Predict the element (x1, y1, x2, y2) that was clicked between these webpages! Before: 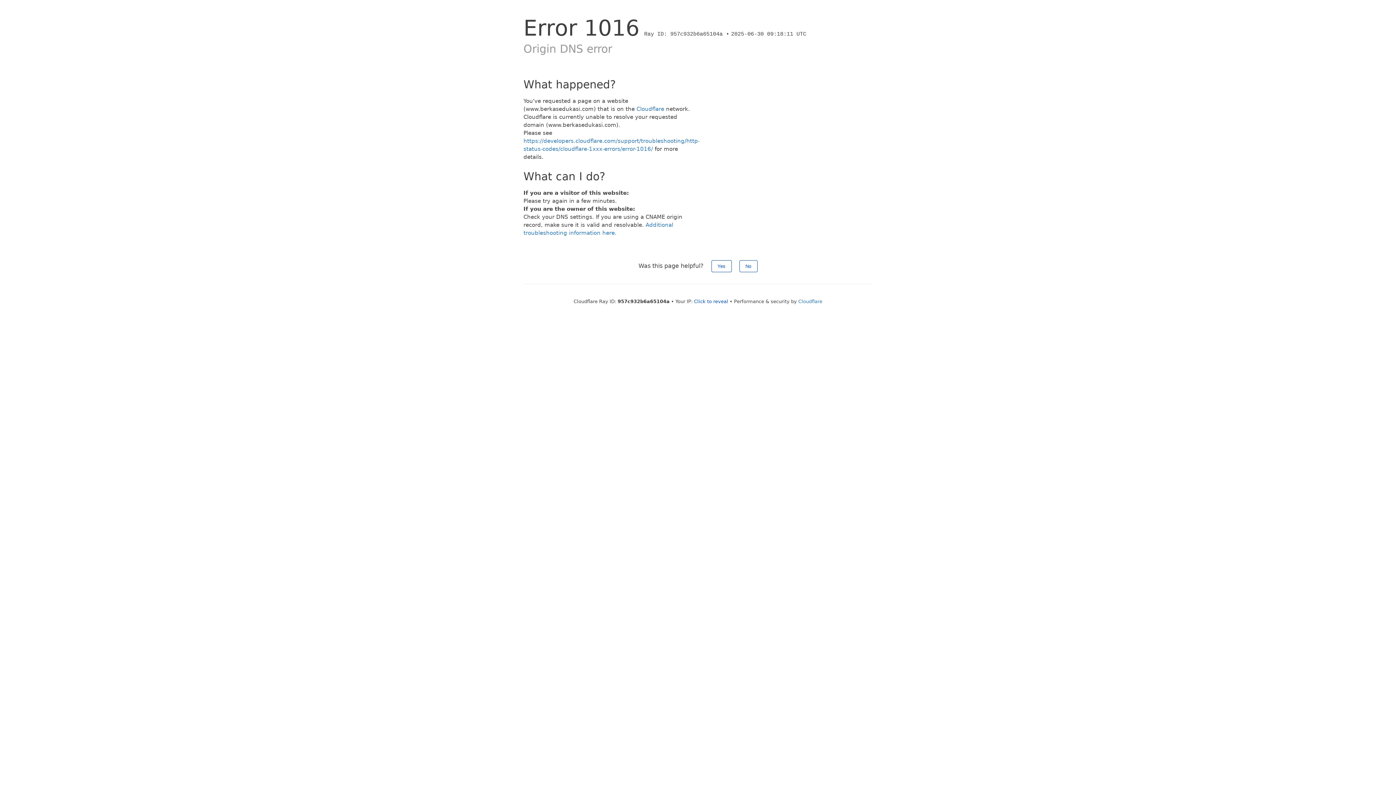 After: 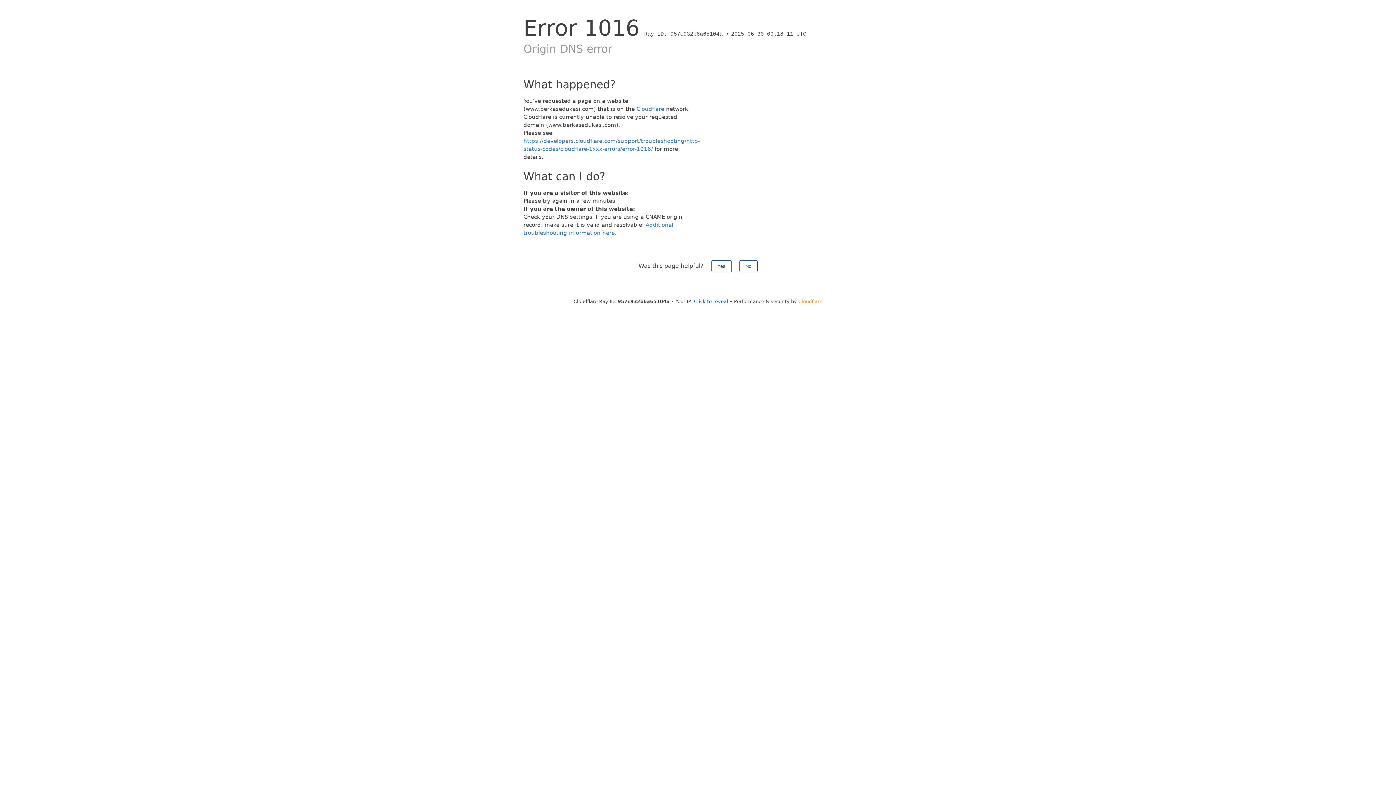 Action: label: Cloudflare bbox: (798, 298, 822, 304)